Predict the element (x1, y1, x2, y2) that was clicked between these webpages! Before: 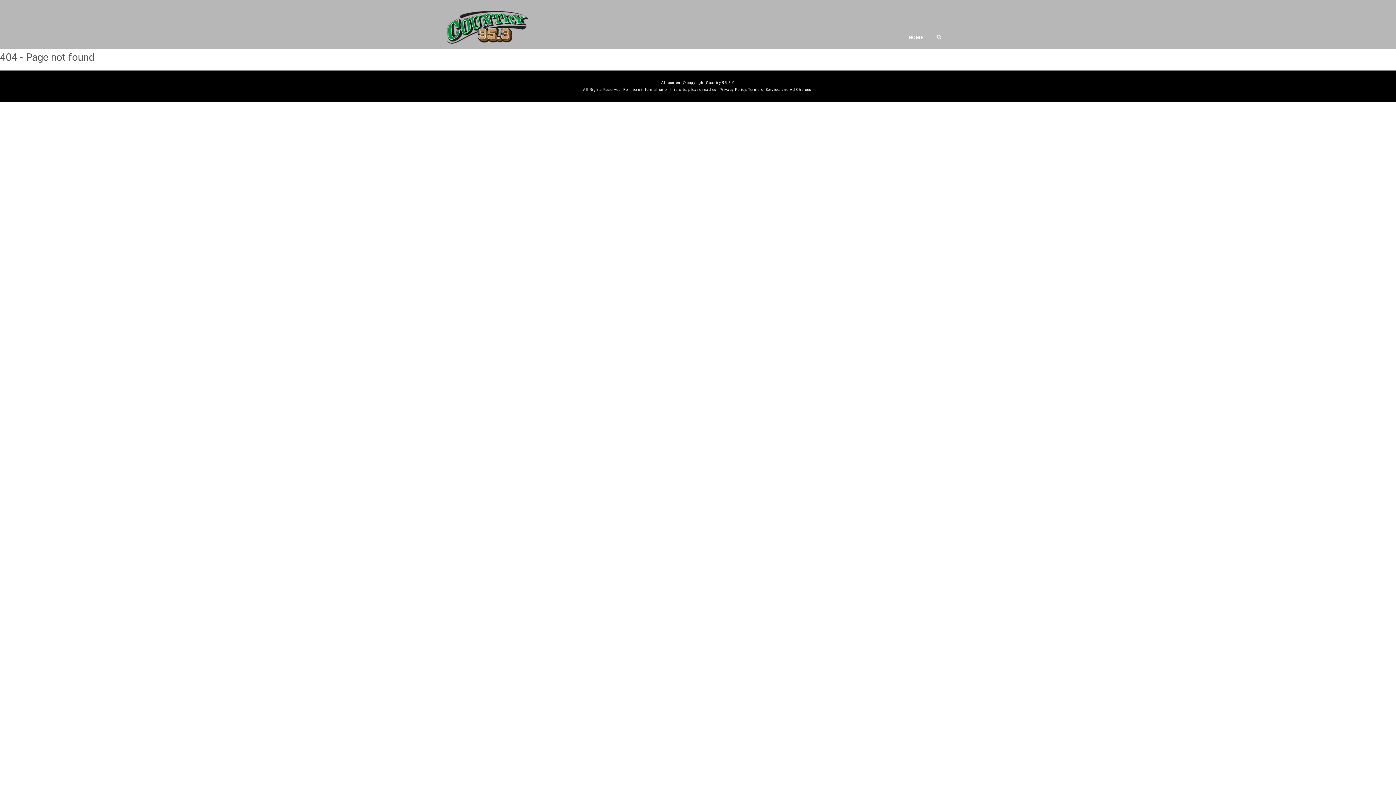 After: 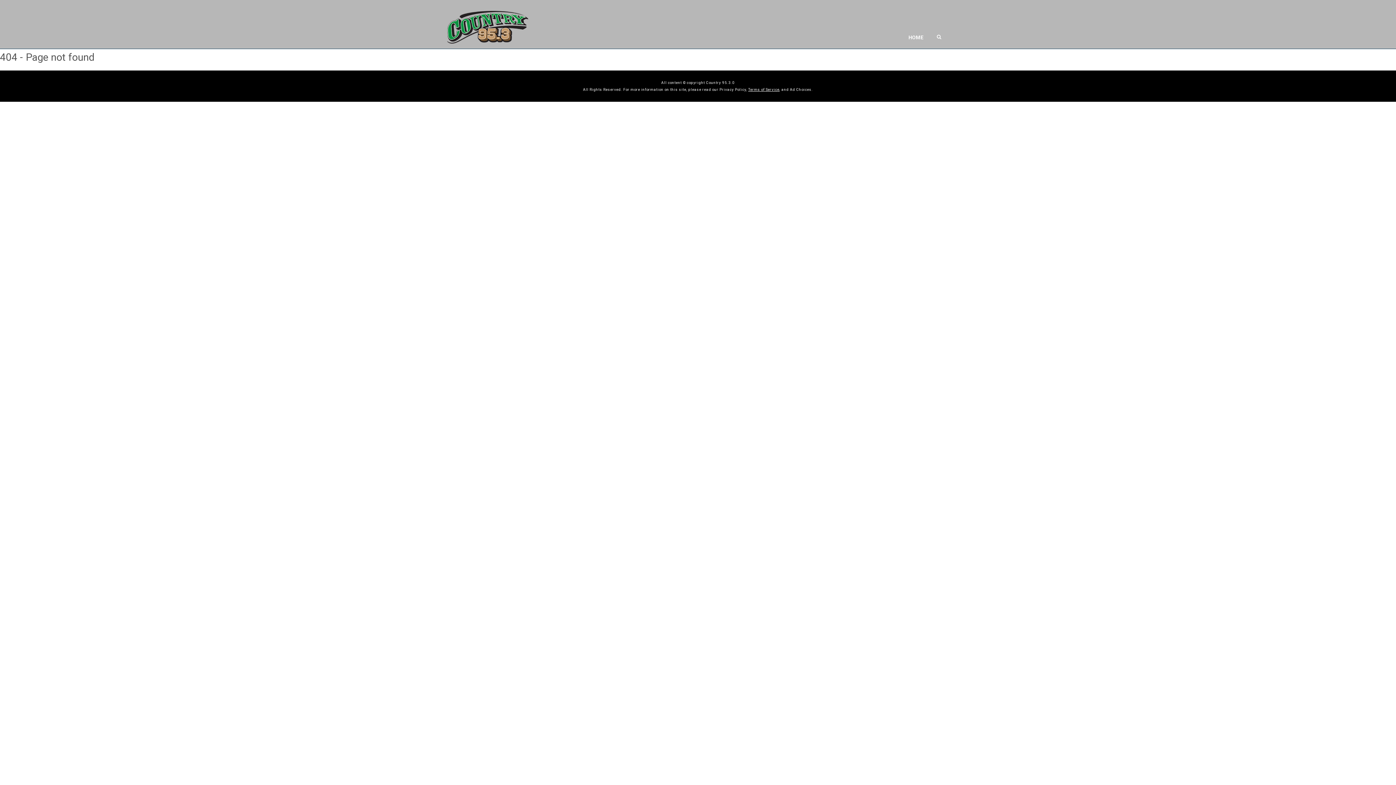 Action: bbox: (748, 87, 779, 91) label: Terms of Service